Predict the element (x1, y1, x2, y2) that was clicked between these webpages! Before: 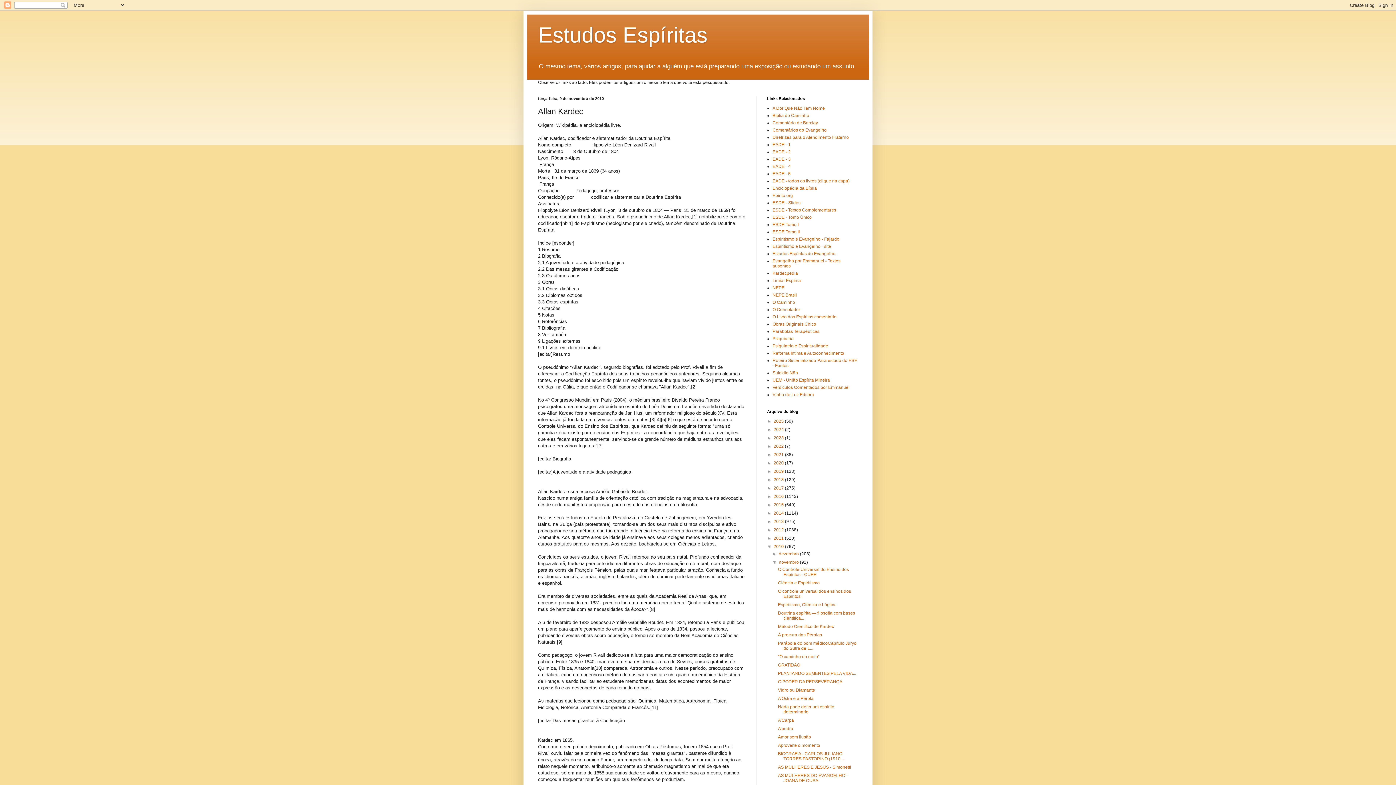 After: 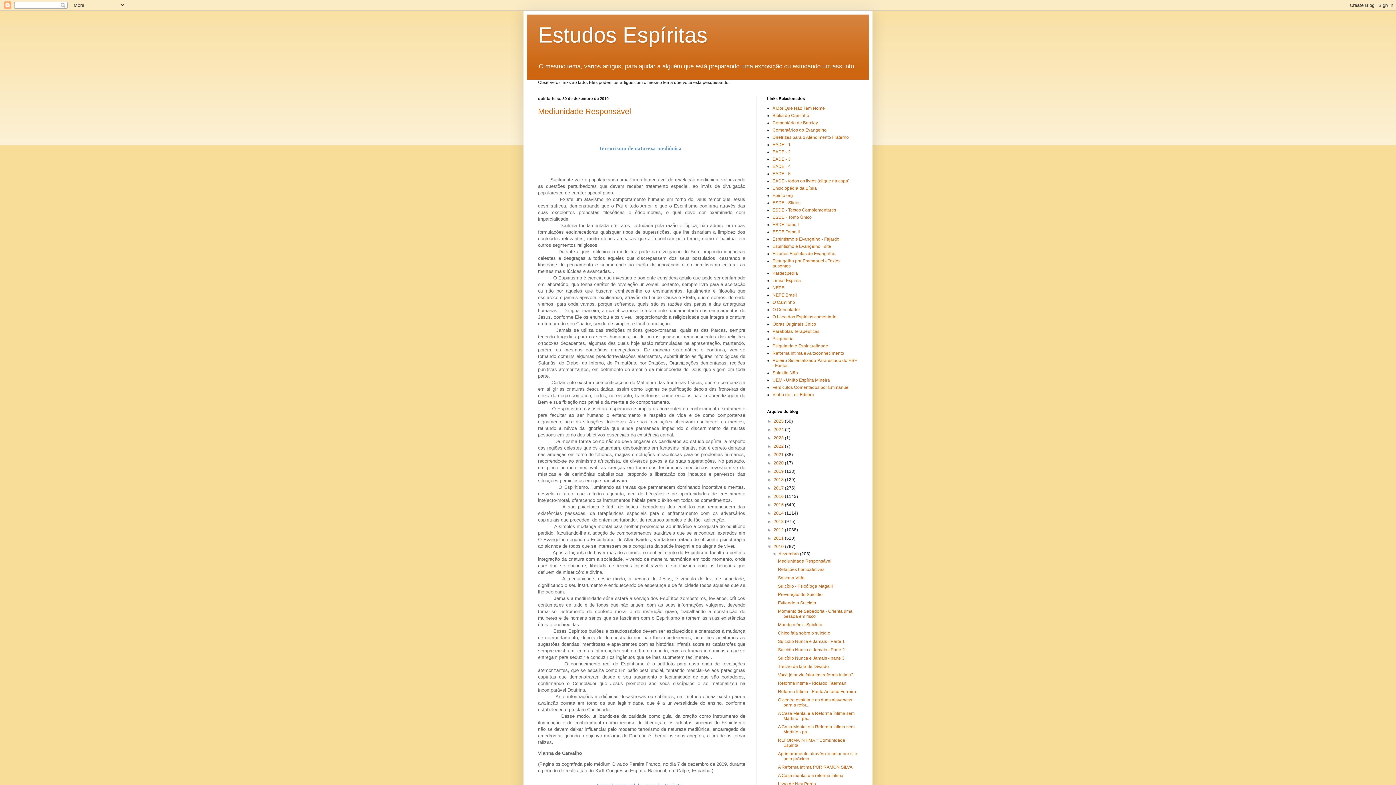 Action: label: 2010  bbox: (773, 544, 785, 549)